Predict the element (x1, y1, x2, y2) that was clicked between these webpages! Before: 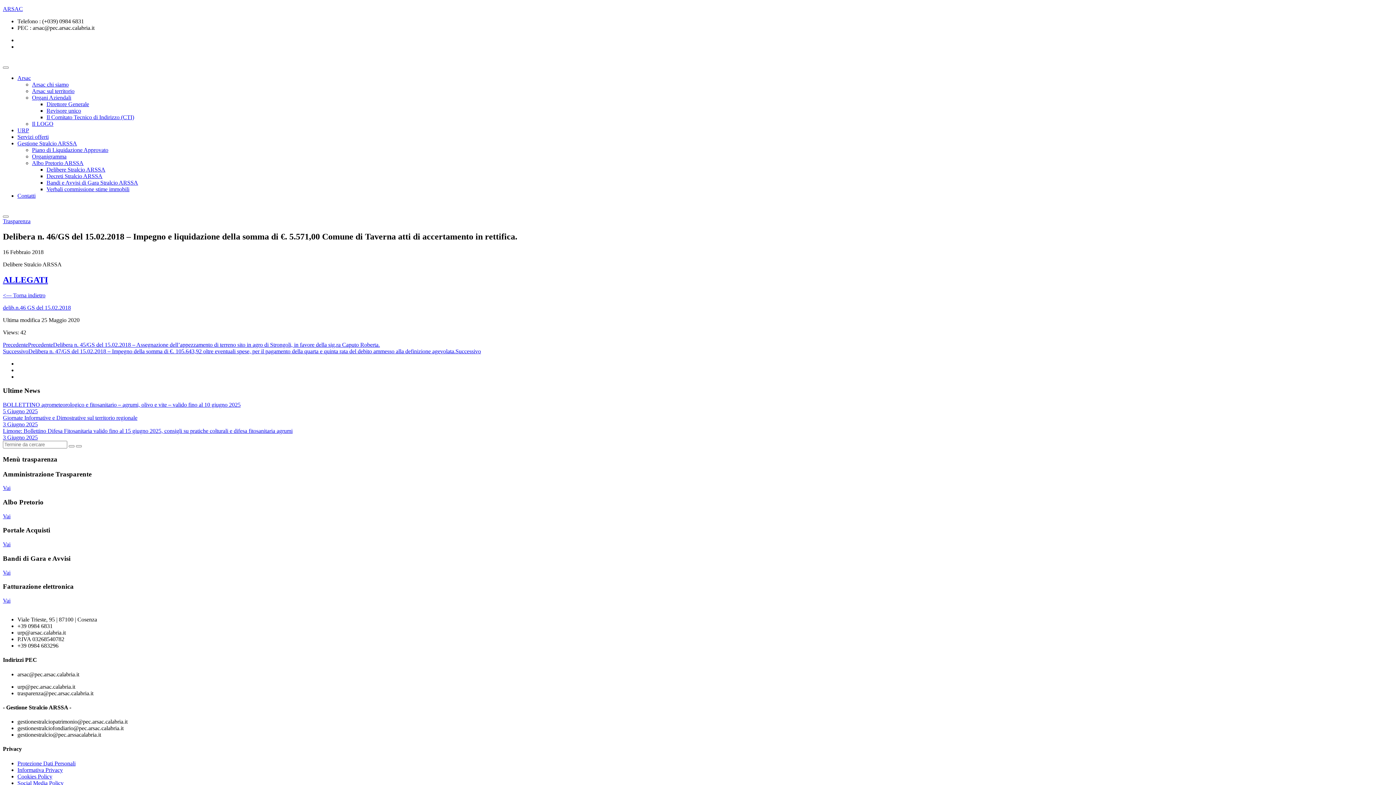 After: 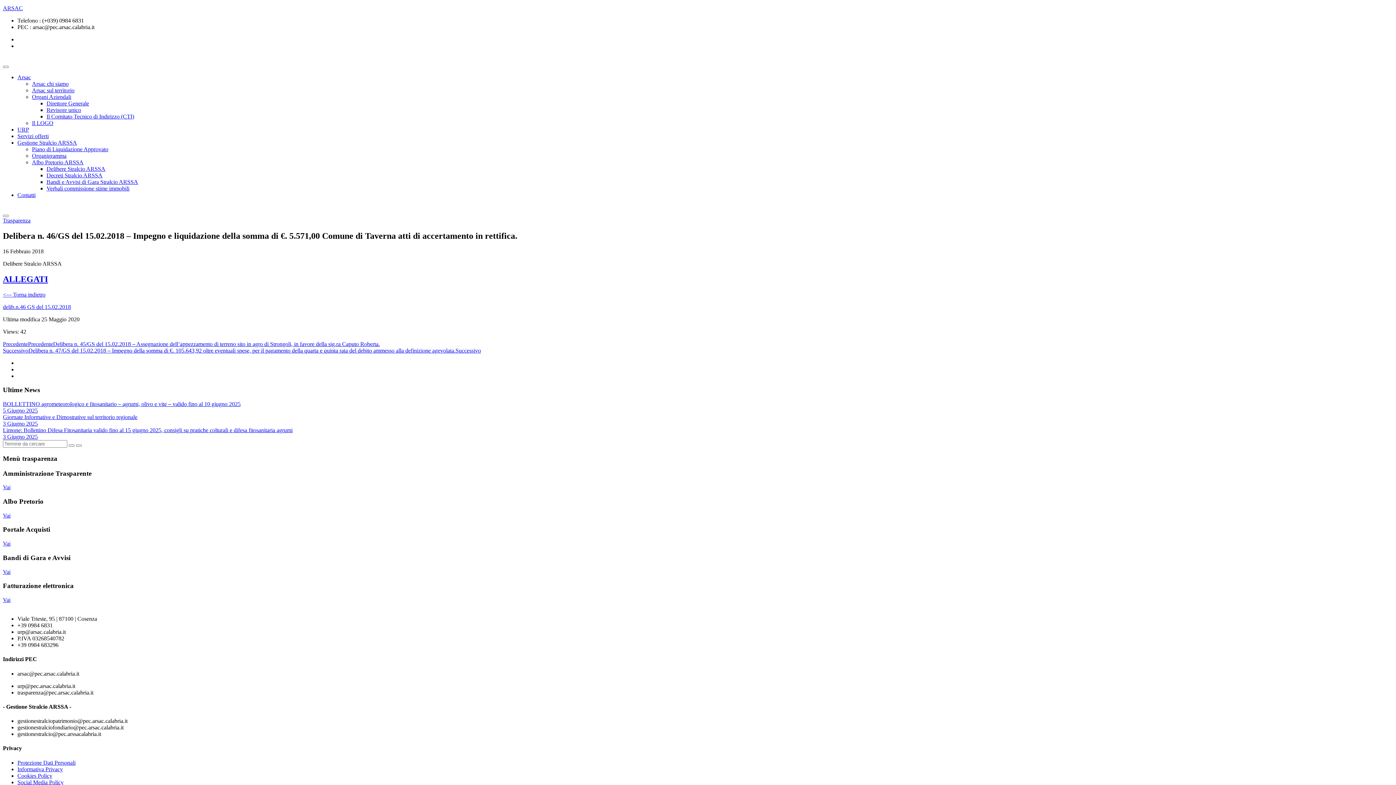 Action: bbox: (17, 780, 63, 786) label: Social Media Policy